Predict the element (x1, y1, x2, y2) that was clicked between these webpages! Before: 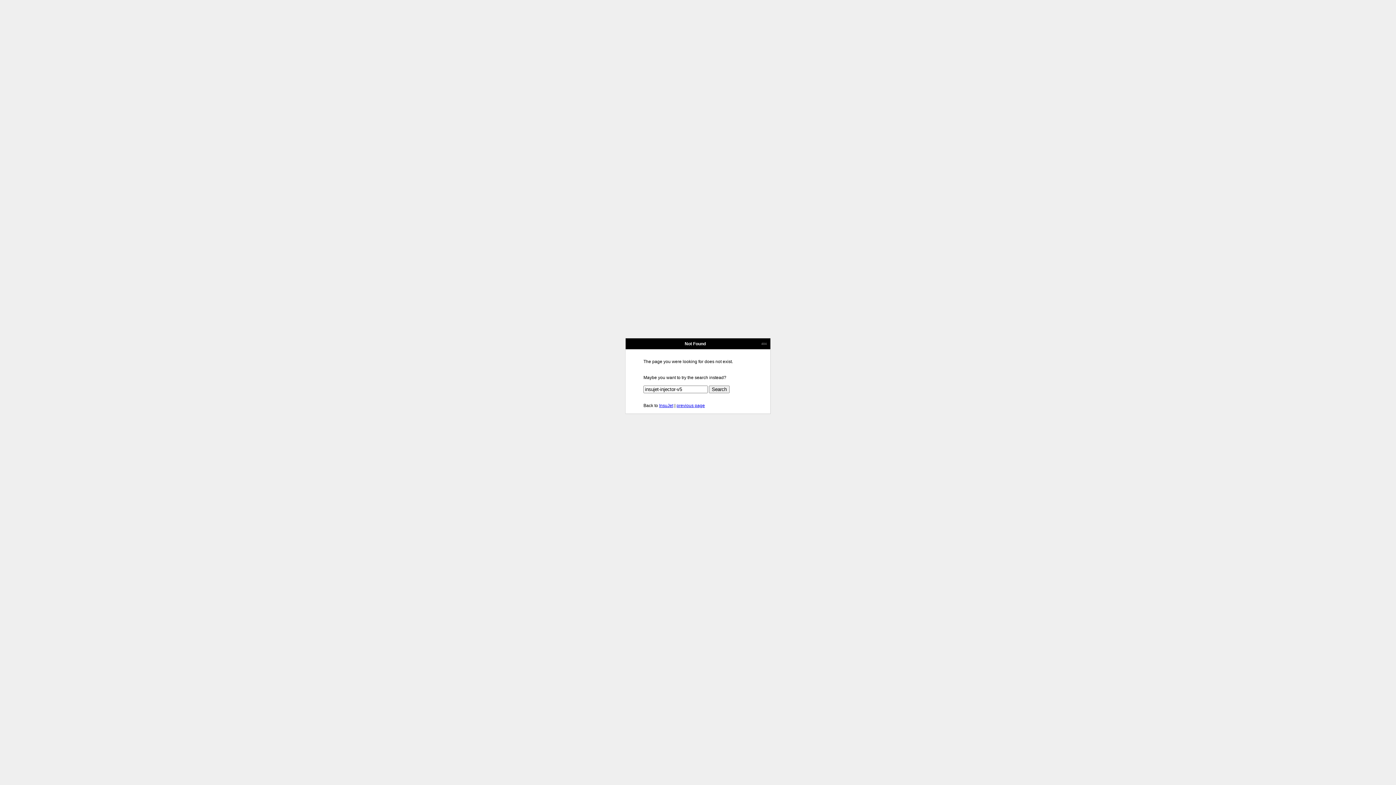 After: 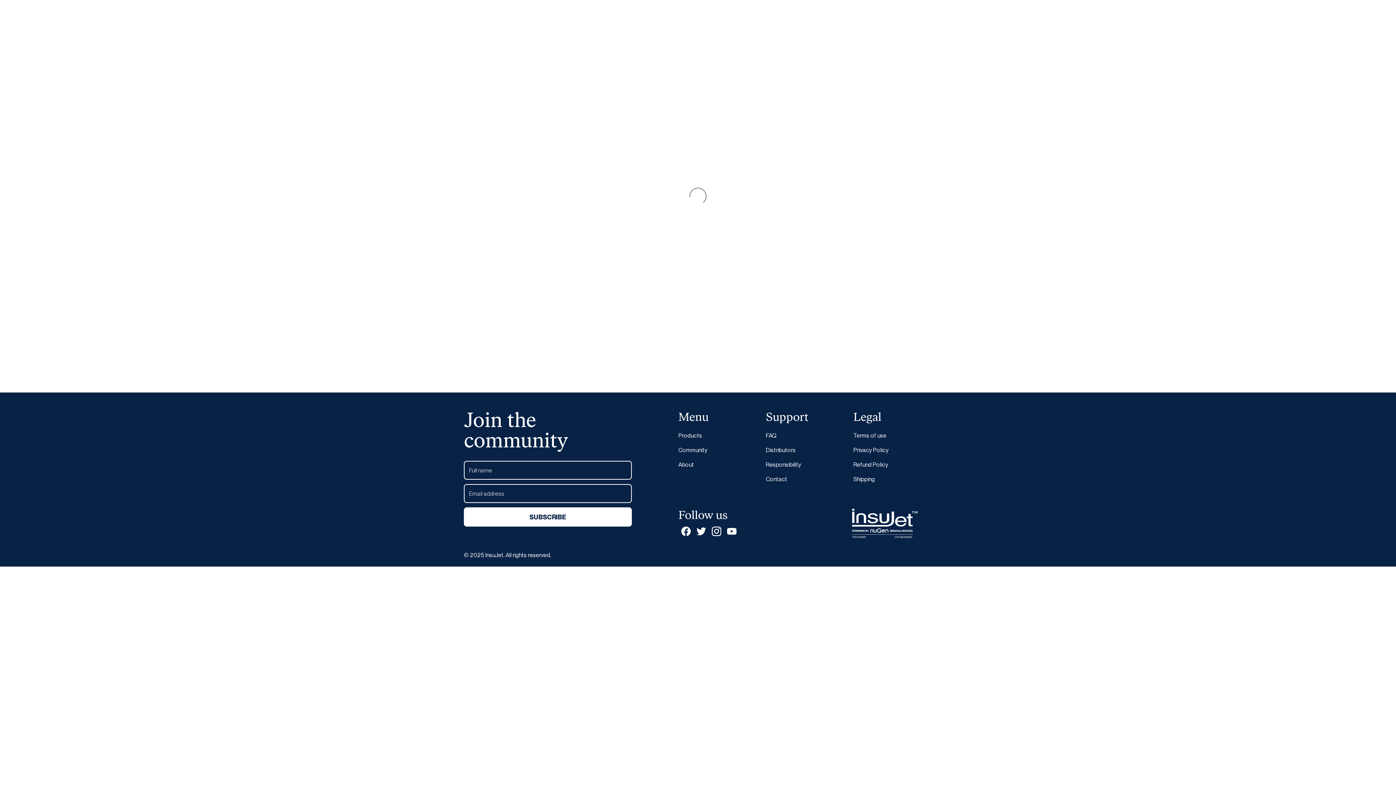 Action: label: InsuJet bbox: (659, 403, 673, 408)